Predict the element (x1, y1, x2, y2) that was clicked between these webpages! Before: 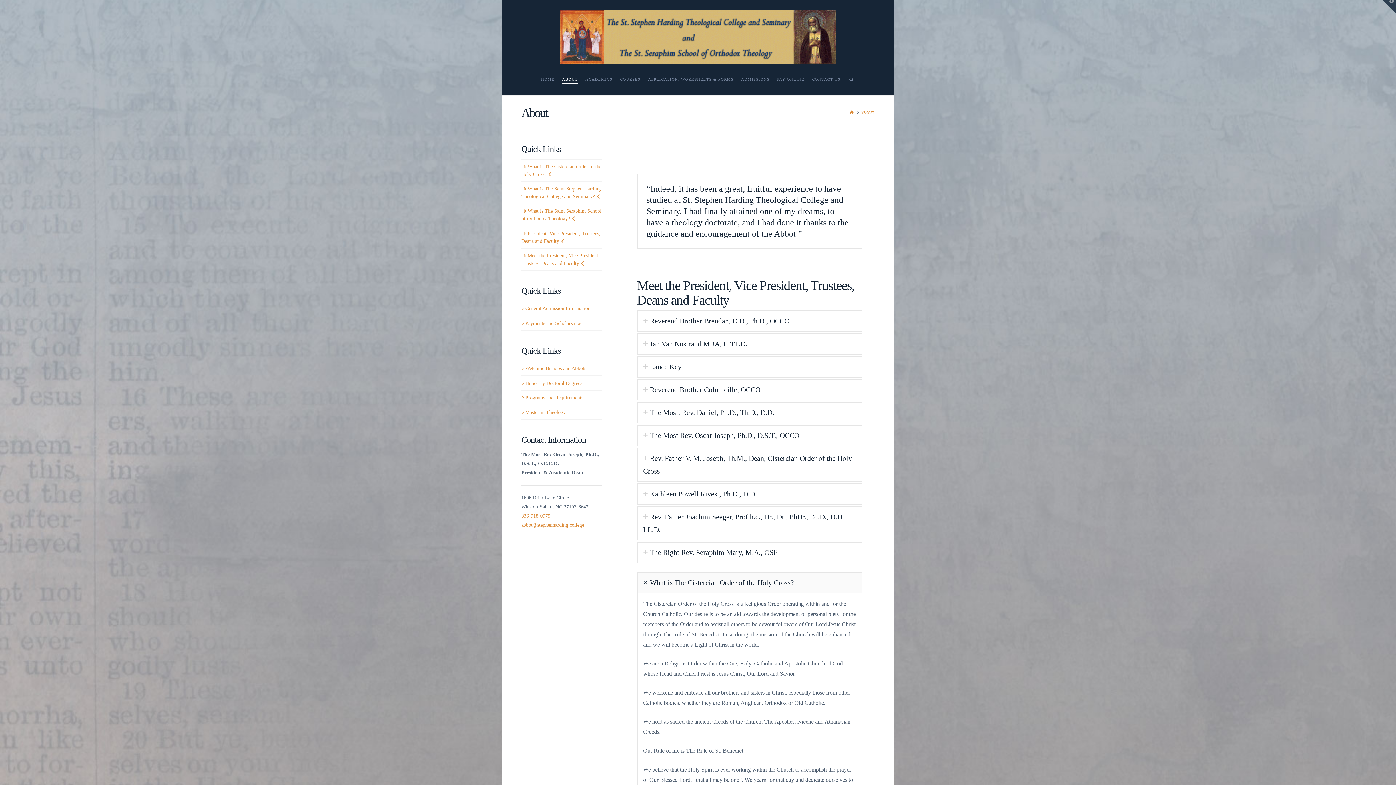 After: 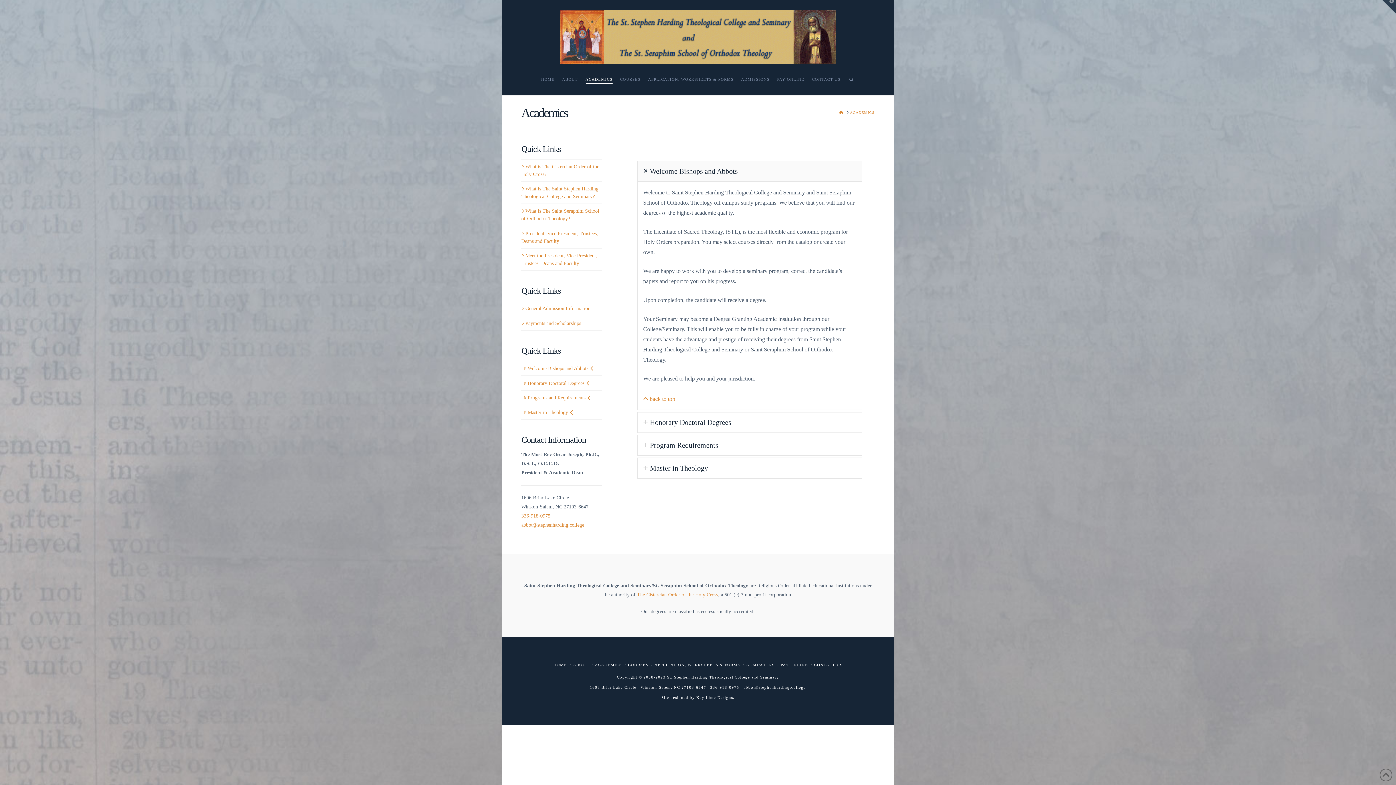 Action: label: Welcome Bishops and Abbots bbox: (521, 364, 586, 372)